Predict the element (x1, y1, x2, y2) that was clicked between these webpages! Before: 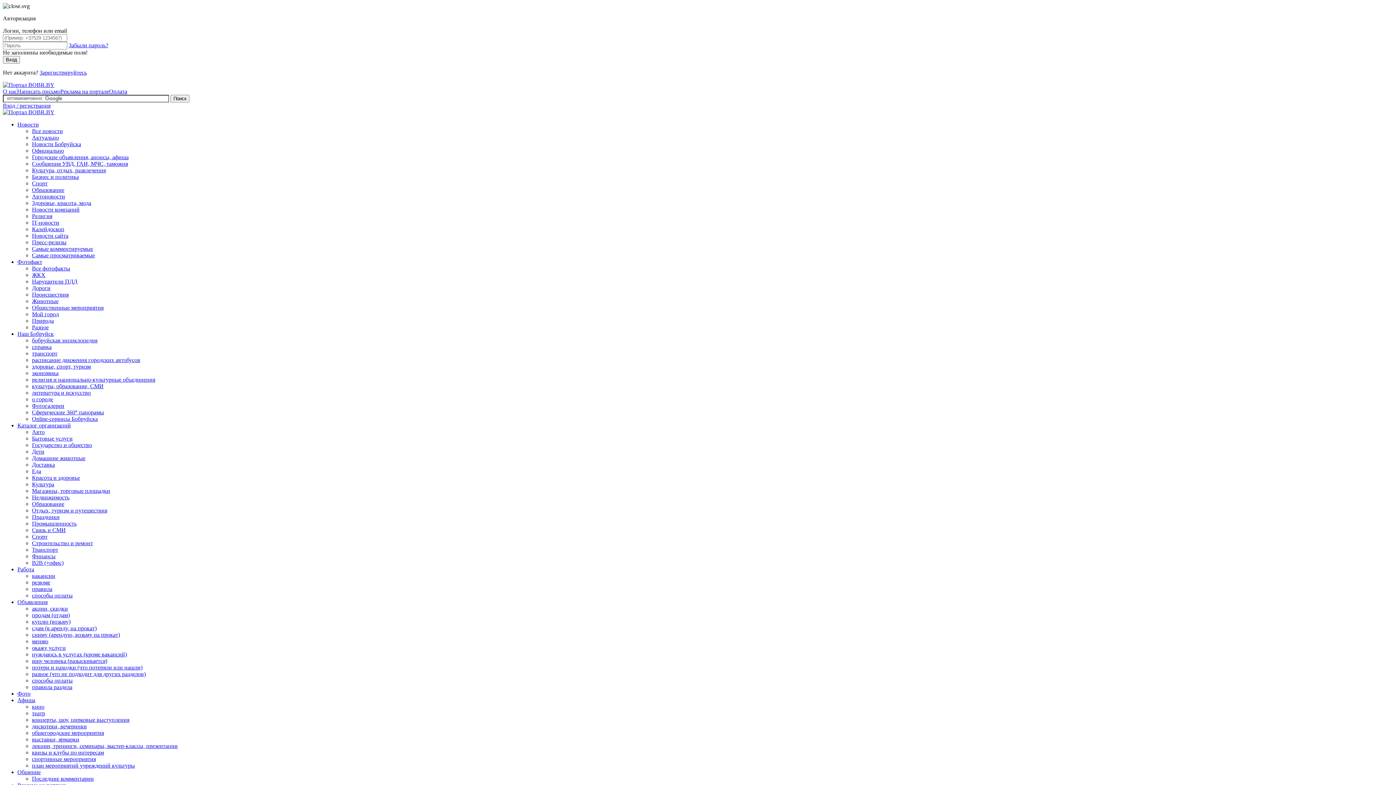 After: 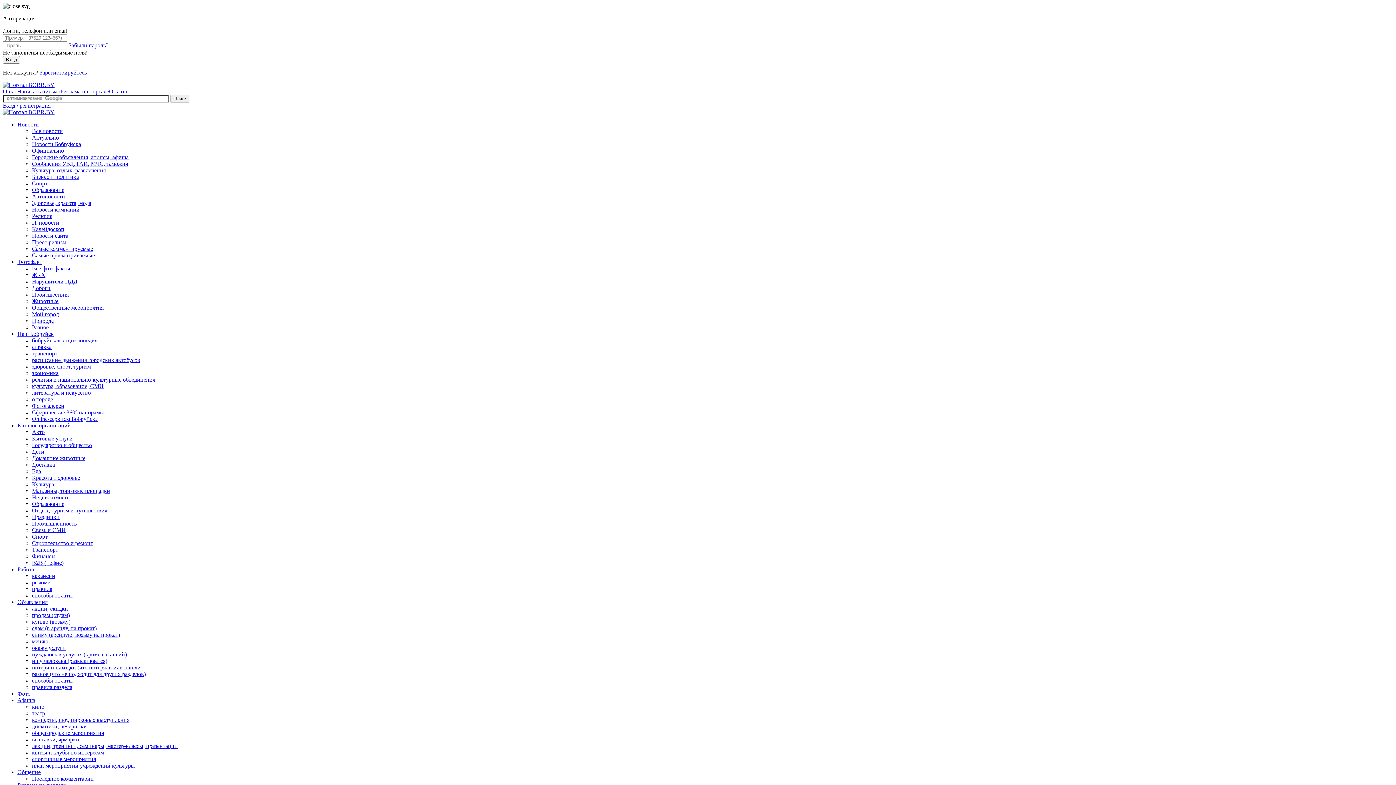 Action: label: концерты, шоу, цирковые выступления bbox: (32, 717, 129, 723)